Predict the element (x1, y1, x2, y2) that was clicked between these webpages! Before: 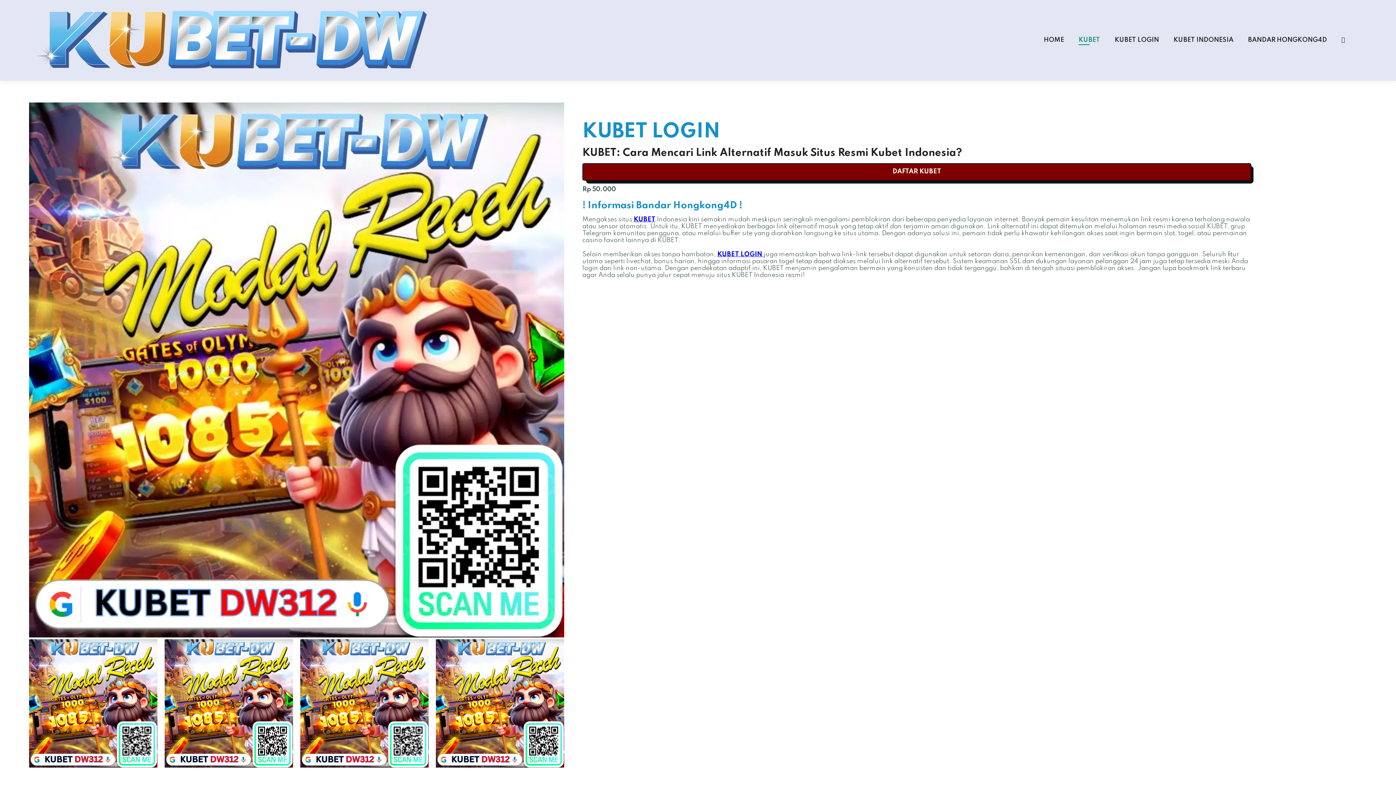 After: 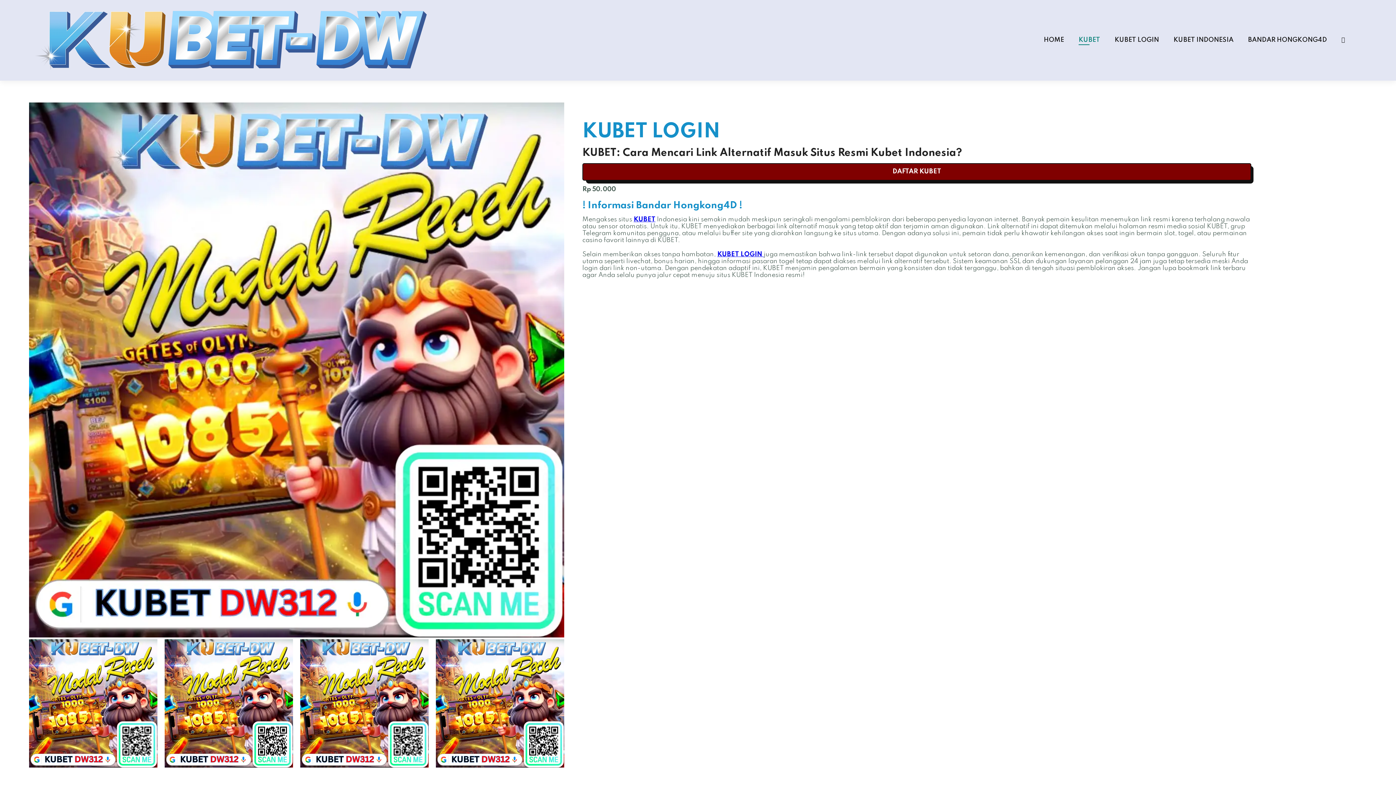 Action: bbox: (717, 251, 764, 257) label: KUBET LOGIN 